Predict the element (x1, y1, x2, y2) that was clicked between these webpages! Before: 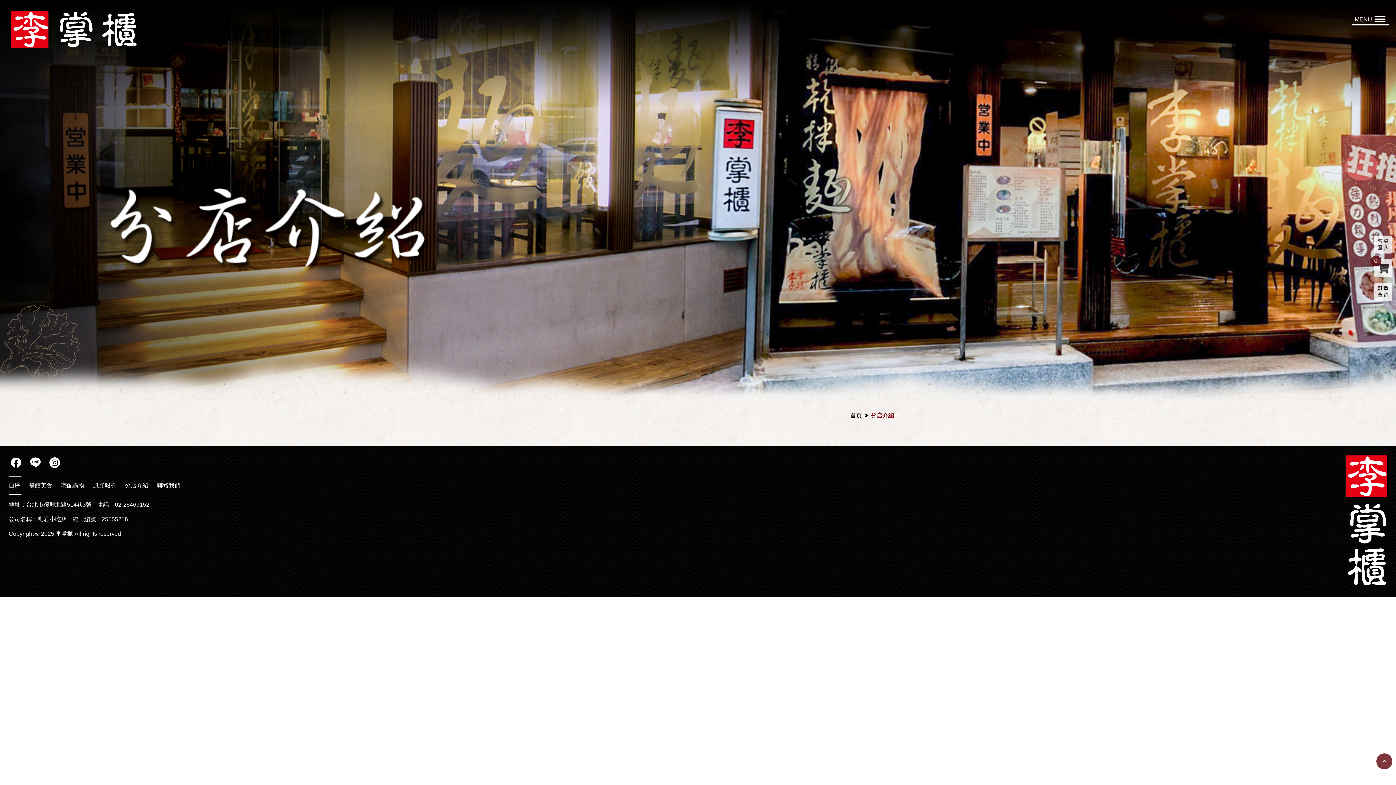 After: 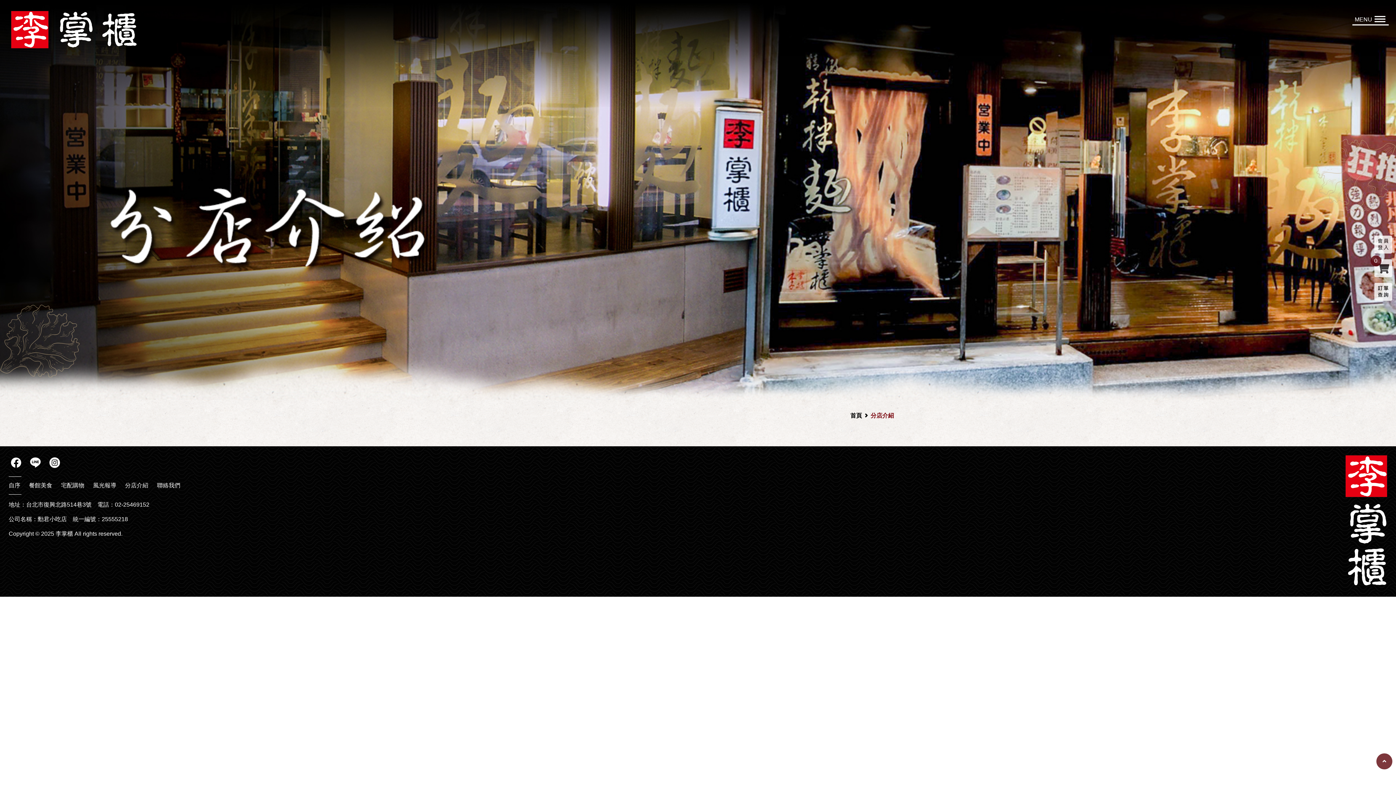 Action: bbox: (28, 455, 42, 470)